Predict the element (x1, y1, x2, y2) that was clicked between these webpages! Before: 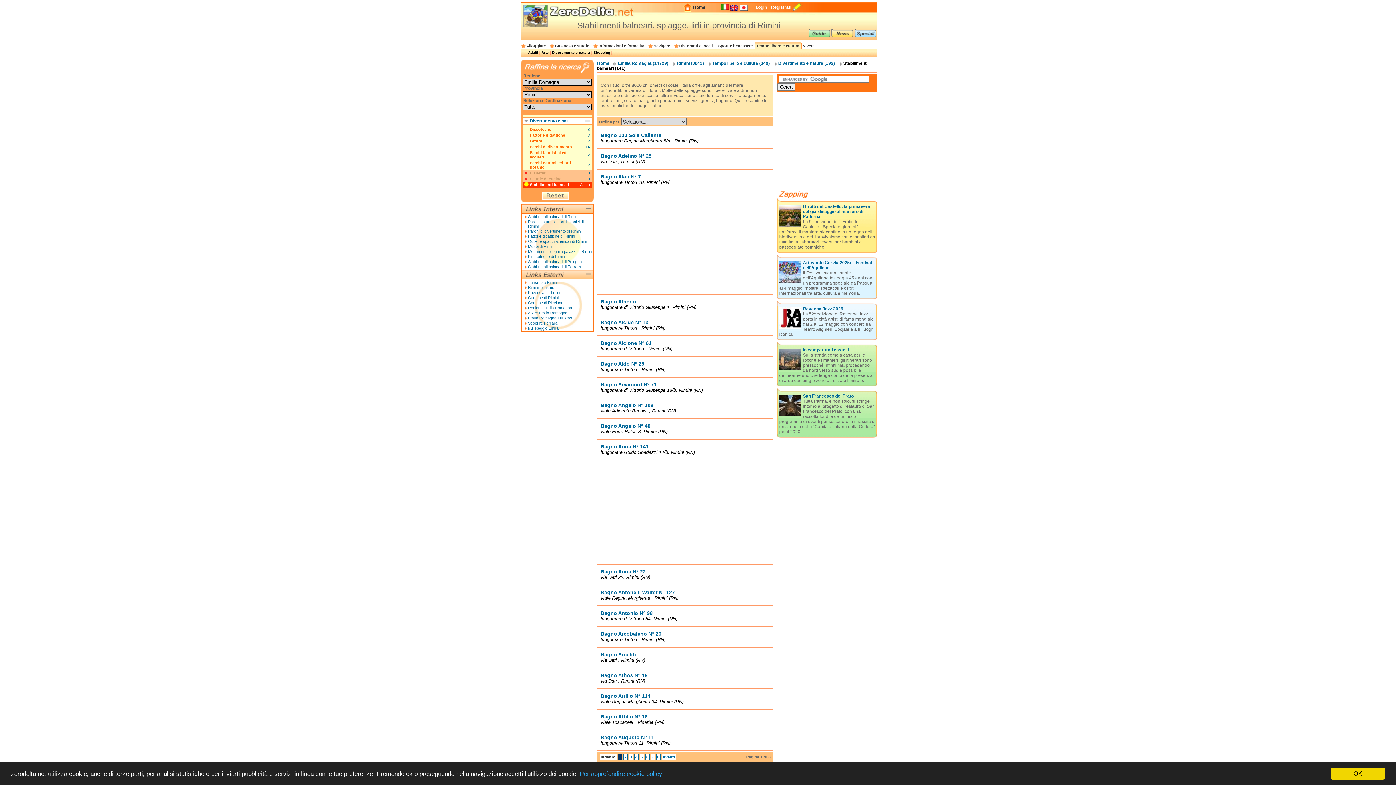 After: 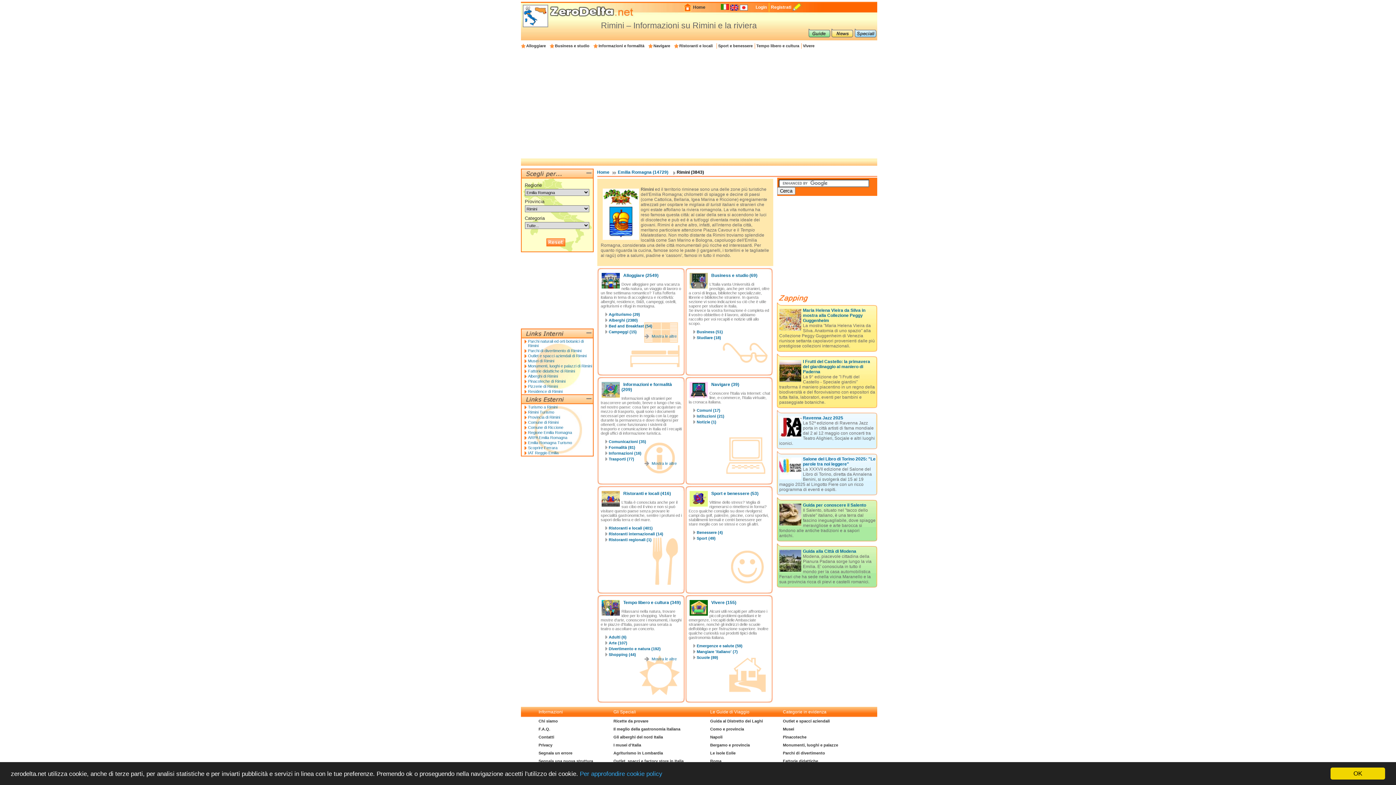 Action: bbox: (673, 60, 704, 66) label: Rimini (3843)